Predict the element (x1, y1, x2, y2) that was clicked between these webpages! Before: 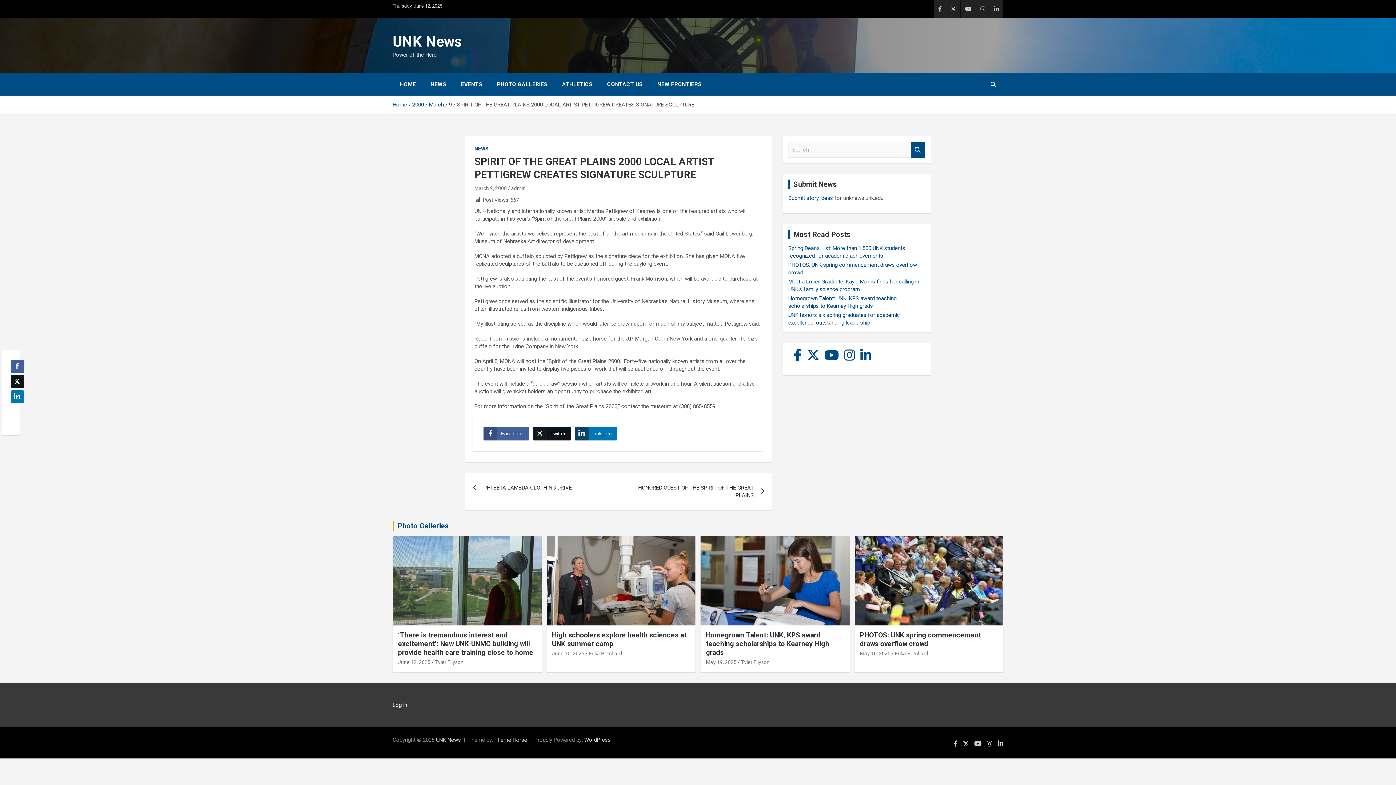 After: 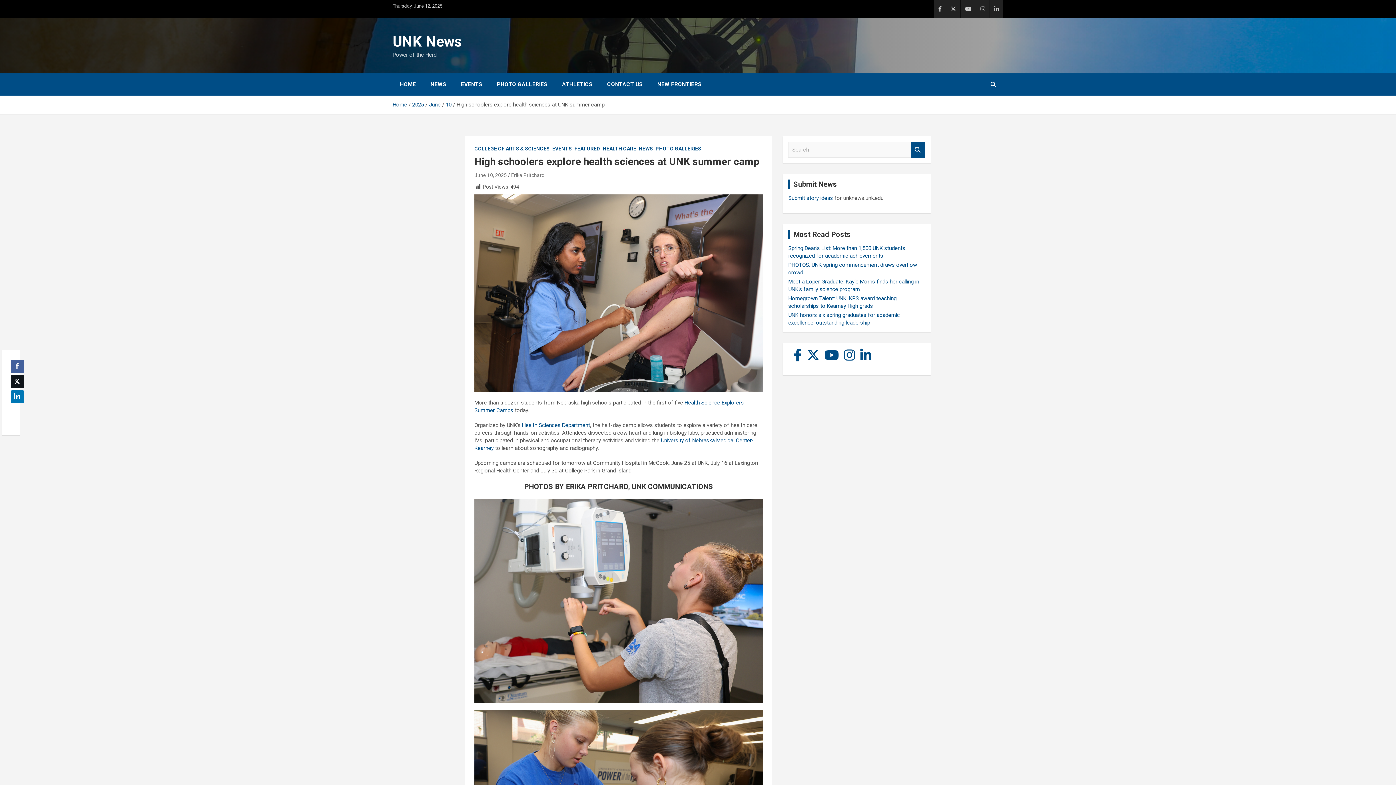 Action: bbox: (546, 536, 696, 626)